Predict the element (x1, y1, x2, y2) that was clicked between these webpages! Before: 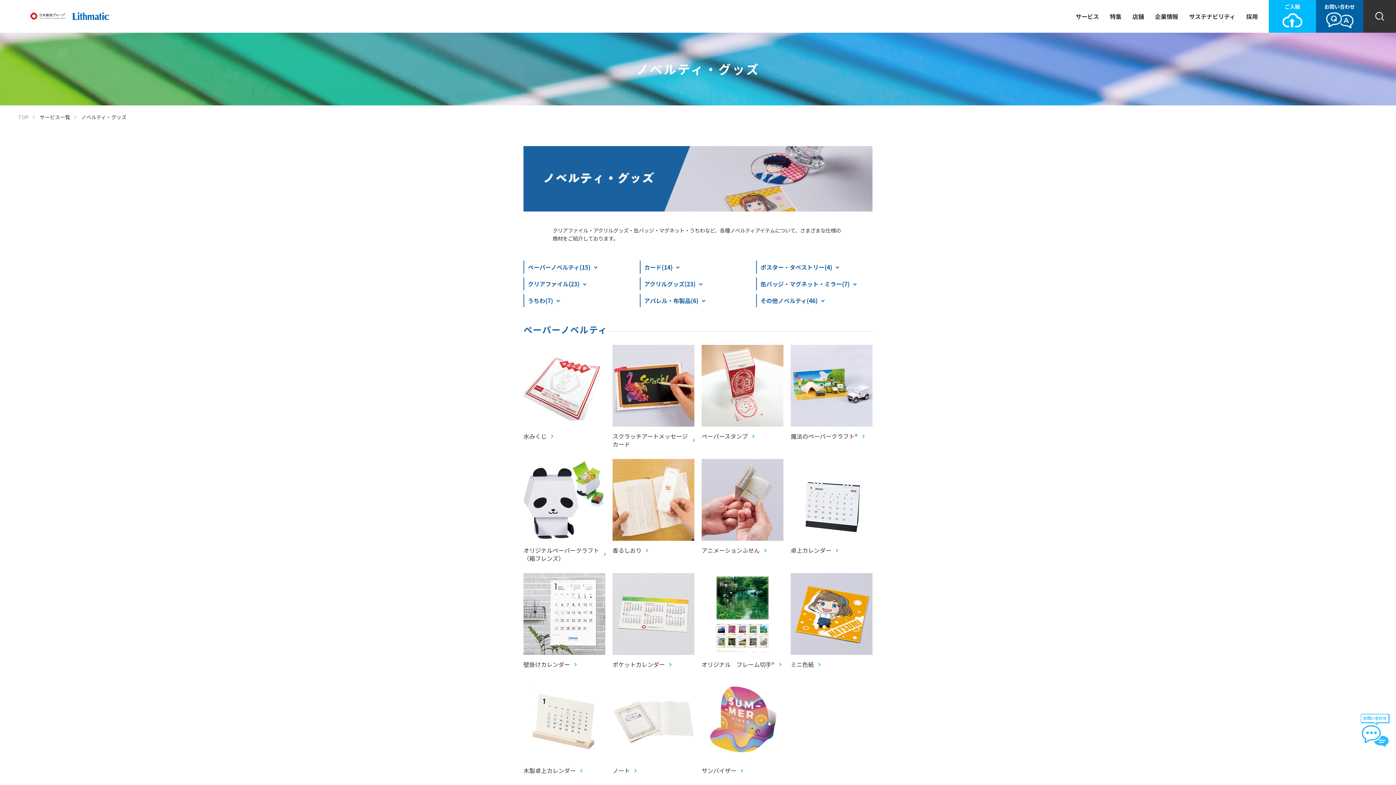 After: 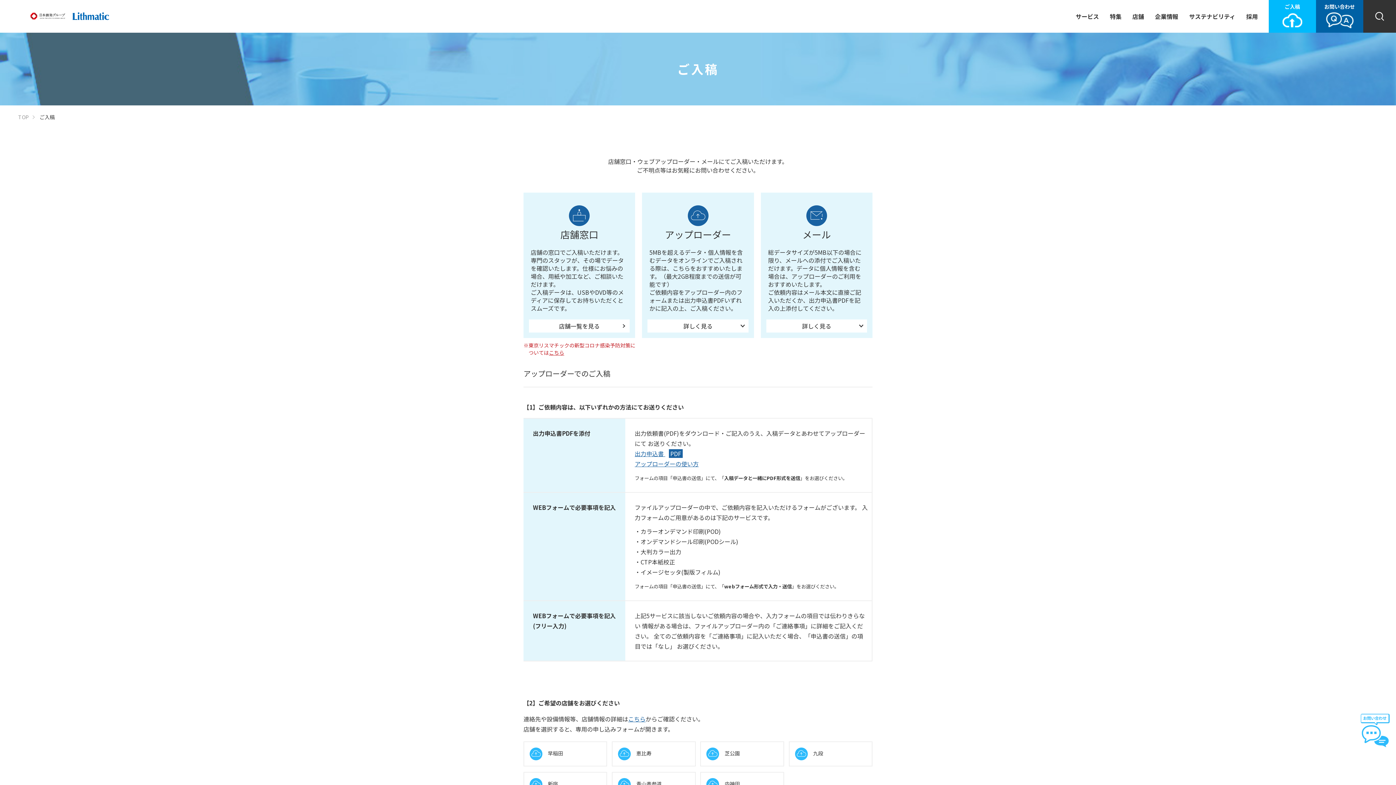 Action: bbox: (1269, 0, 1316, 32) label: ご入稿
